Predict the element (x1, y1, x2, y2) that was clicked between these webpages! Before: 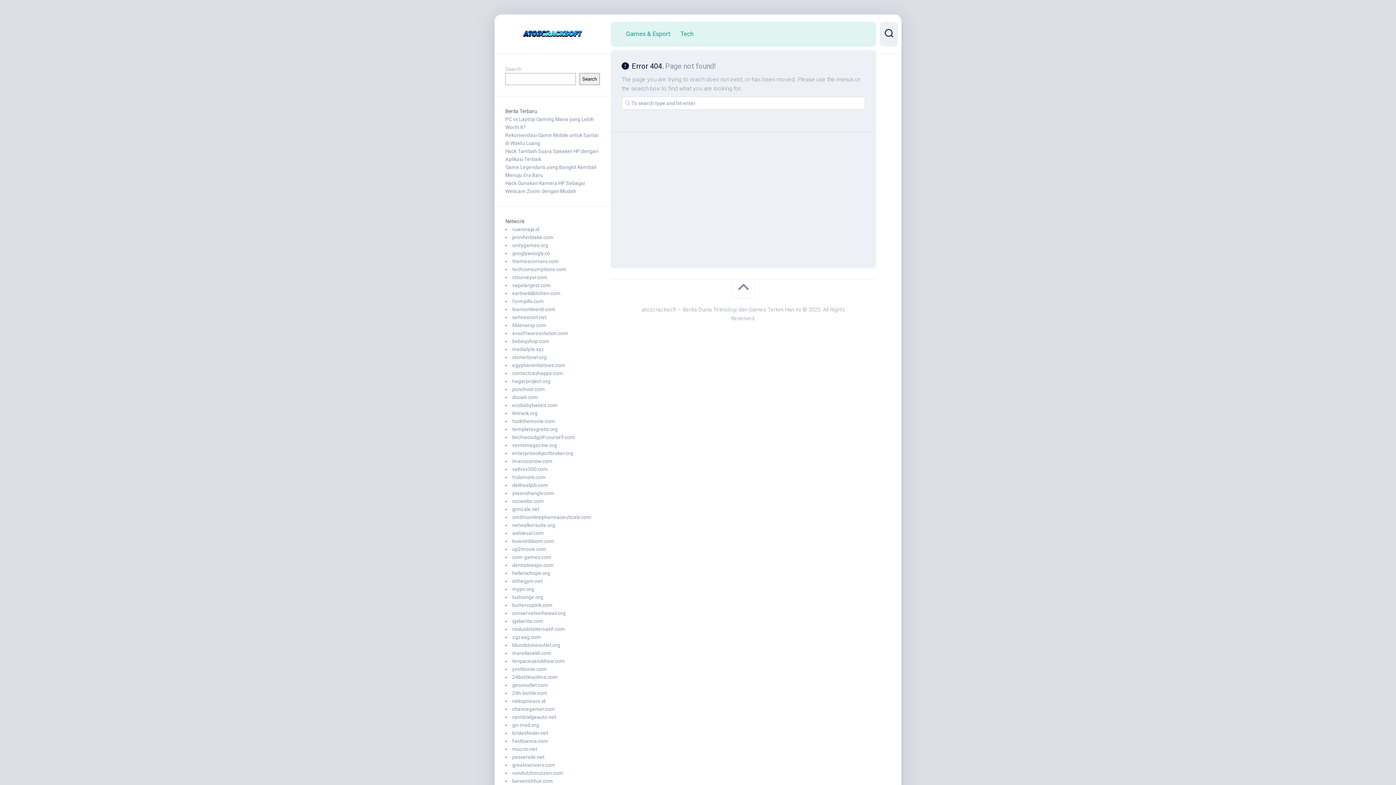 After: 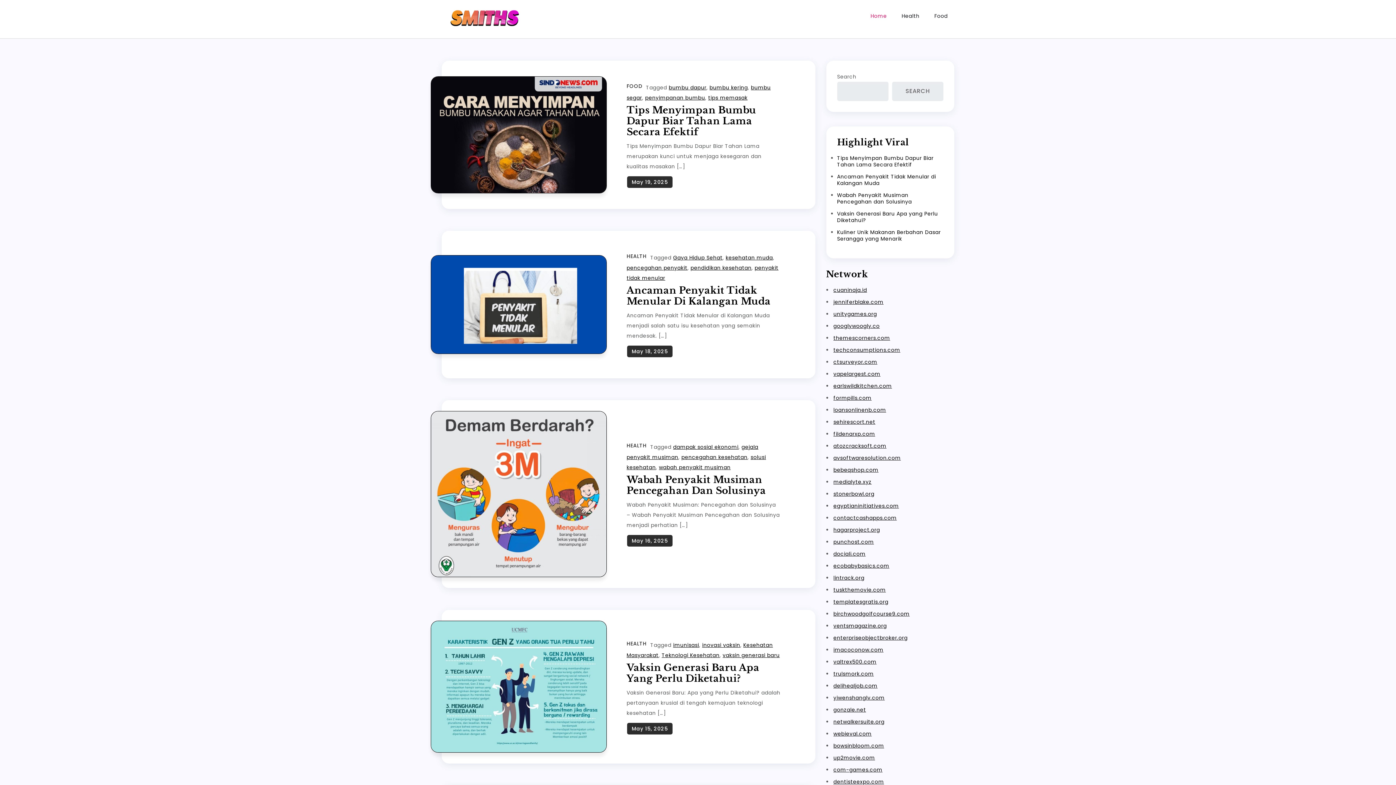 Action: bbox: (512, 514, 591, 520) label: smithsonlinepharmaceuticals.com